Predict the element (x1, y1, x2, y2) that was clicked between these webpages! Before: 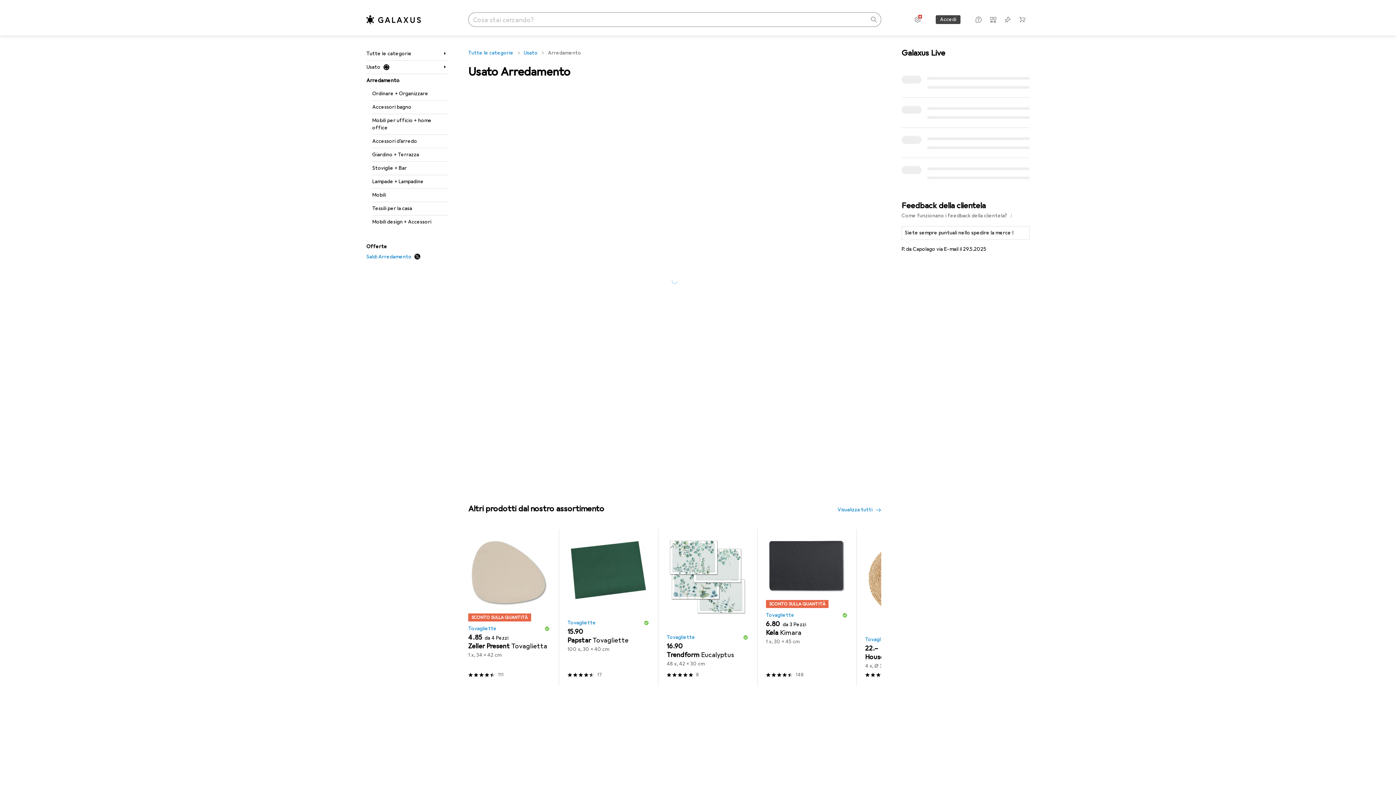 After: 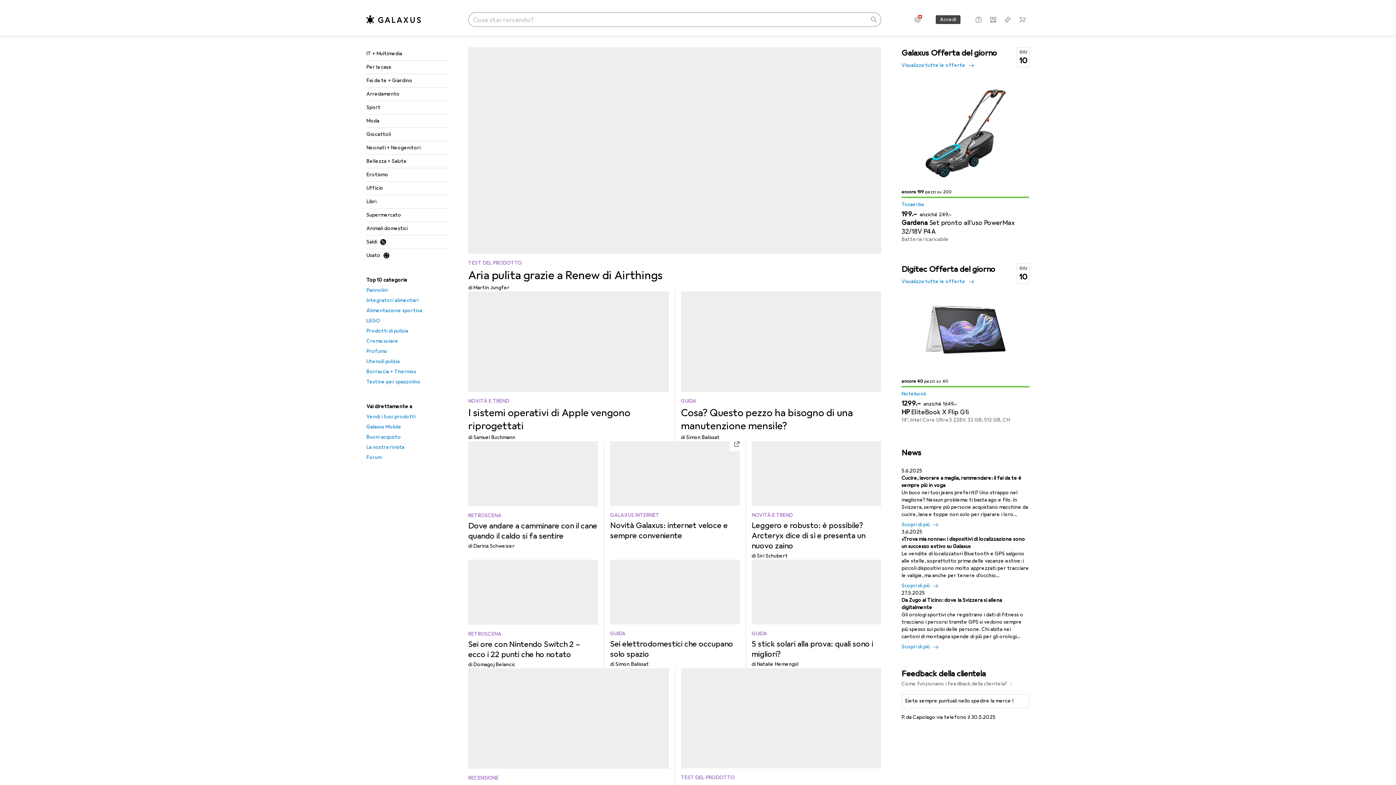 Action: bbox: (468, 48, 513, 58) label: Tutte le categorie